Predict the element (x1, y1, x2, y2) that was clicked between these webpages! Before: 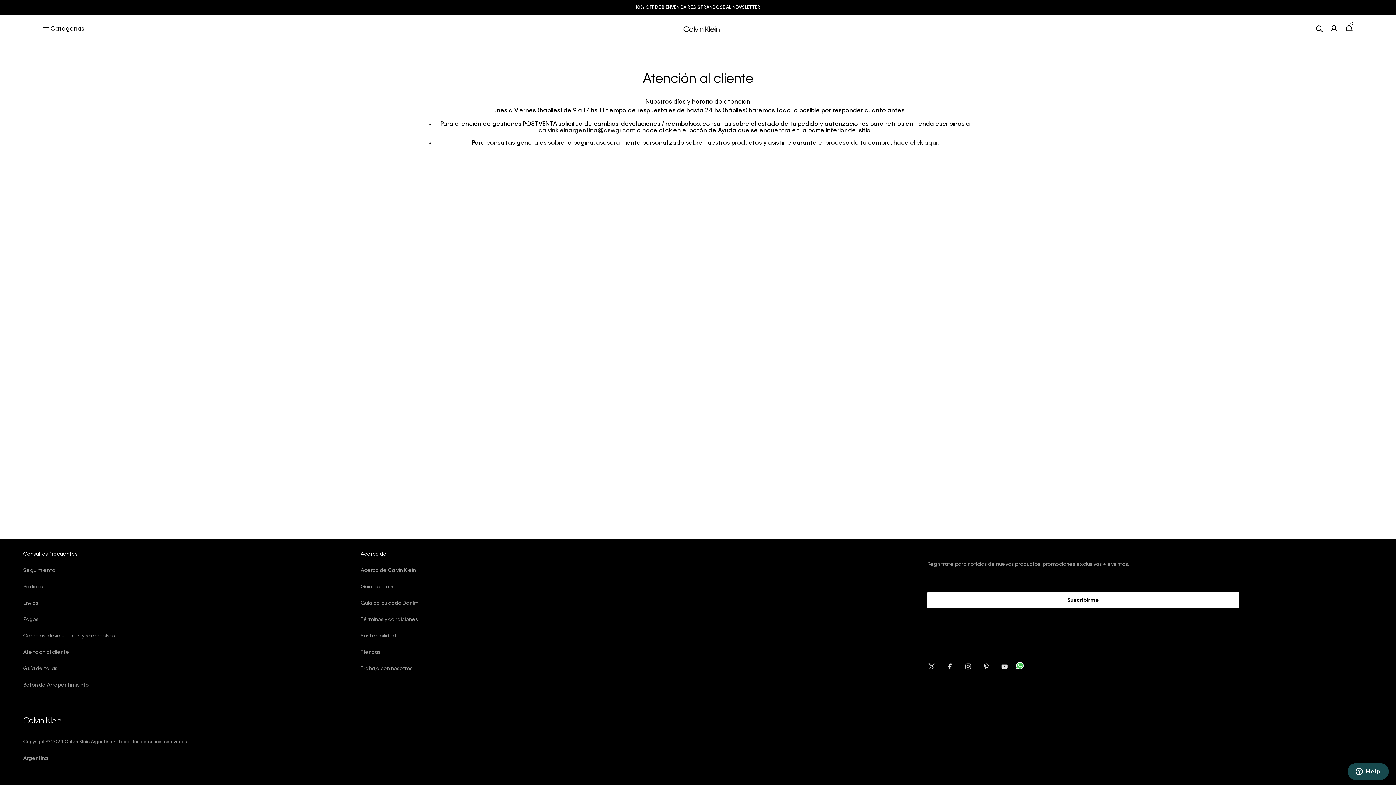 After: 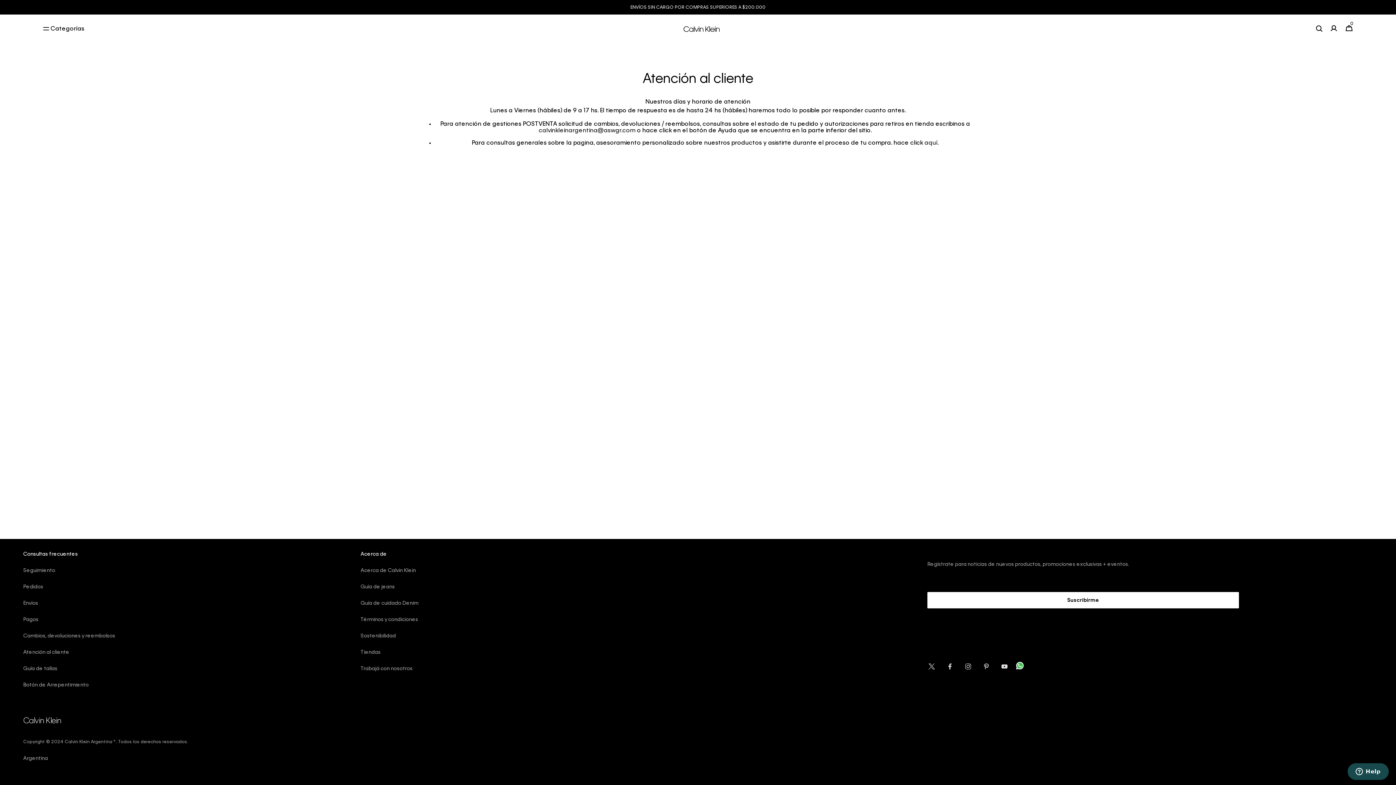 Action: bbox: (926, 663, 937, 670)